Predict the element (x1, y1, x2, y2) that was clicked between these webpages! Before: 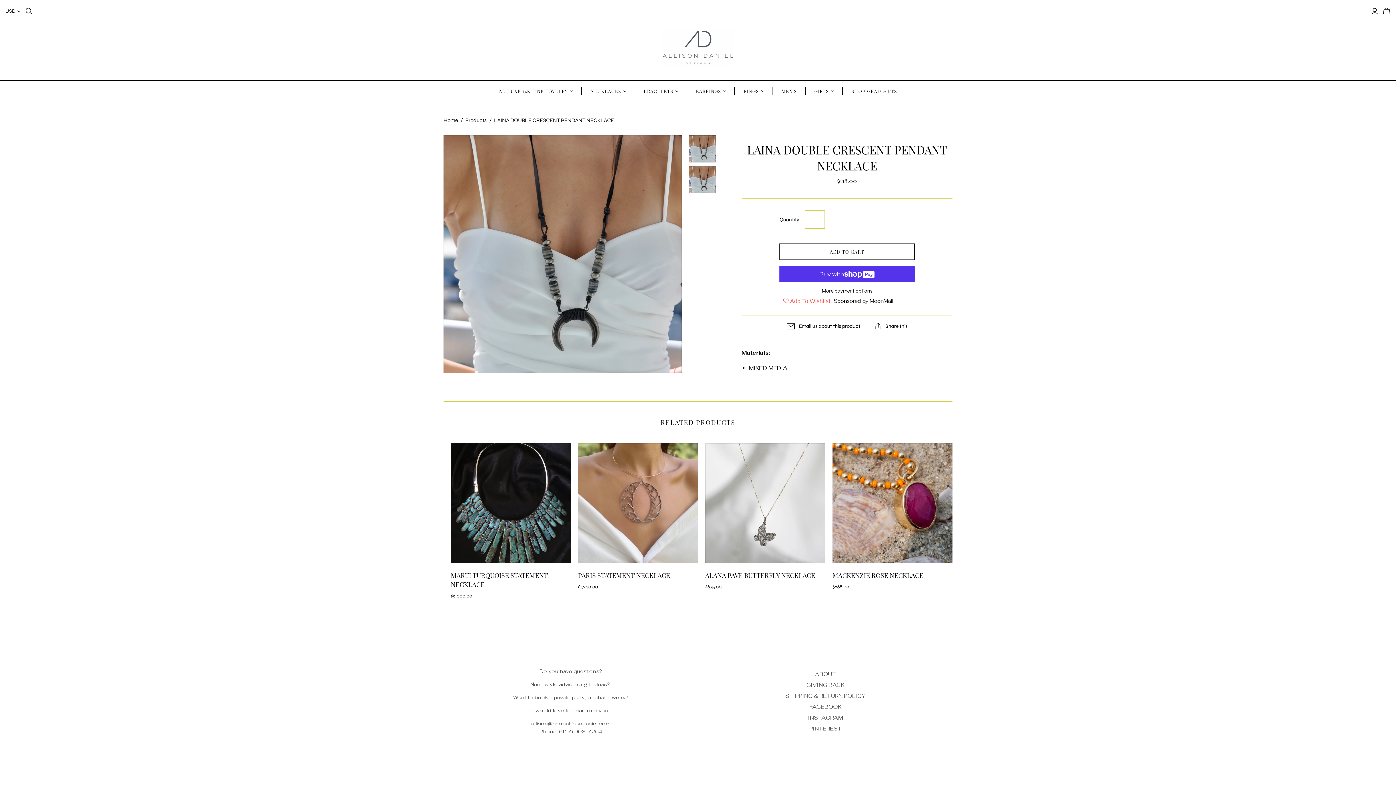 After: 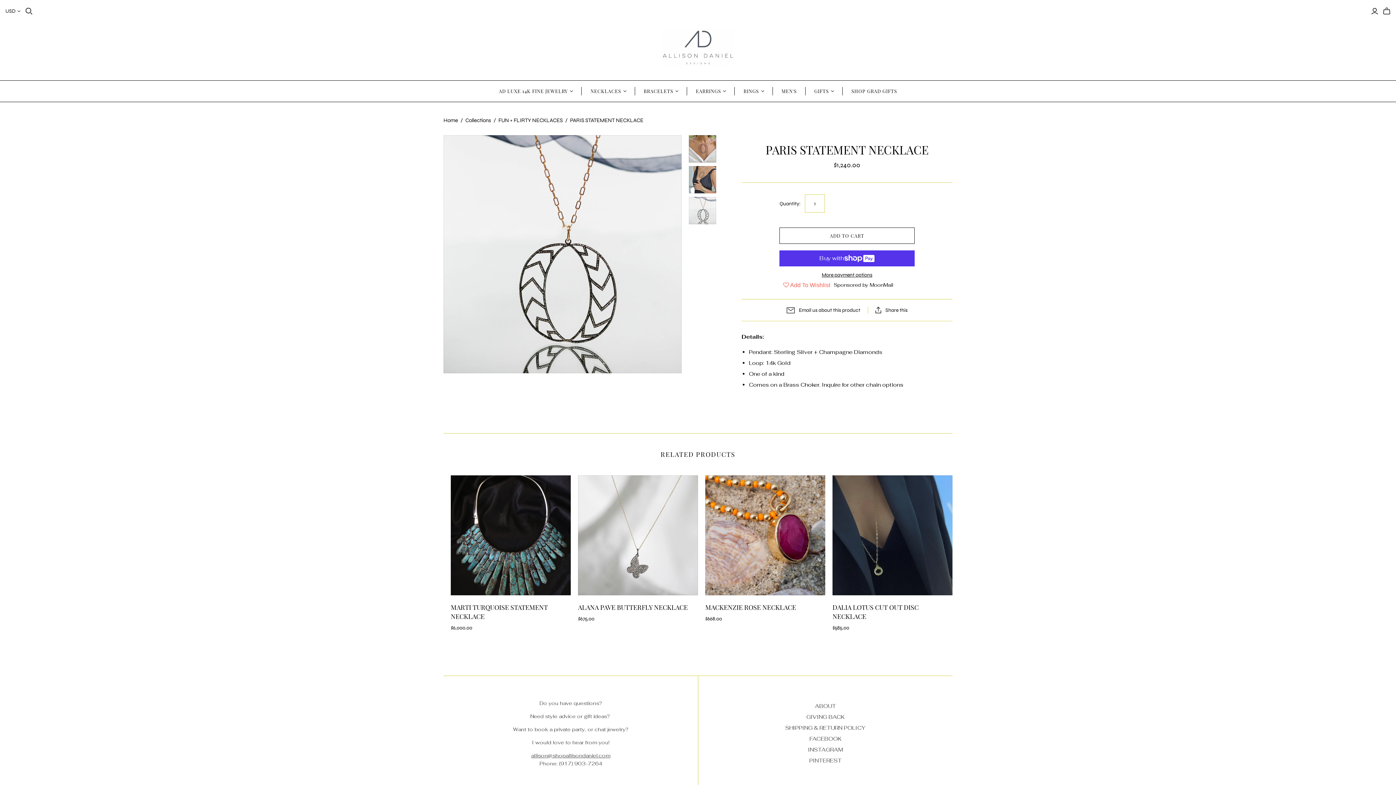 Action: bbox: (578, 443, 698, 563)